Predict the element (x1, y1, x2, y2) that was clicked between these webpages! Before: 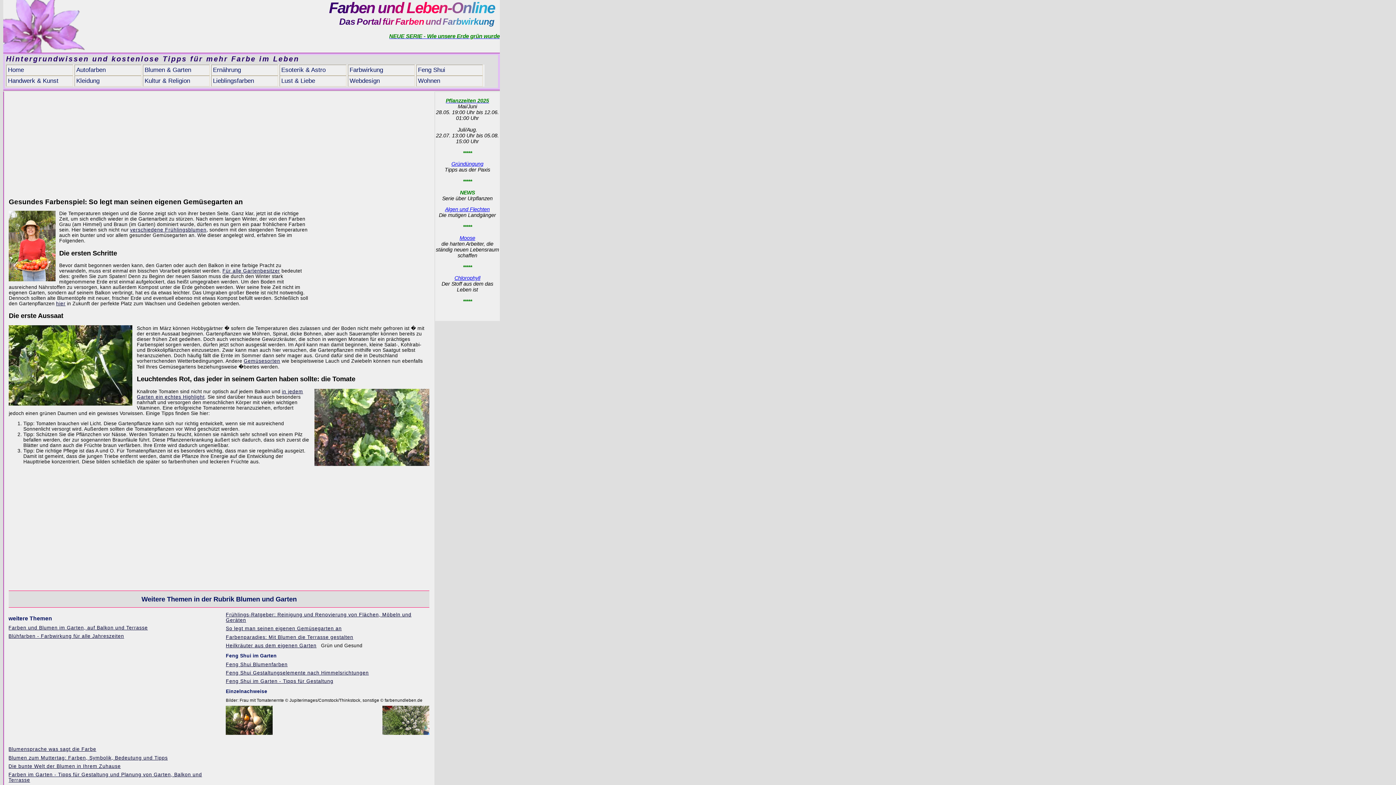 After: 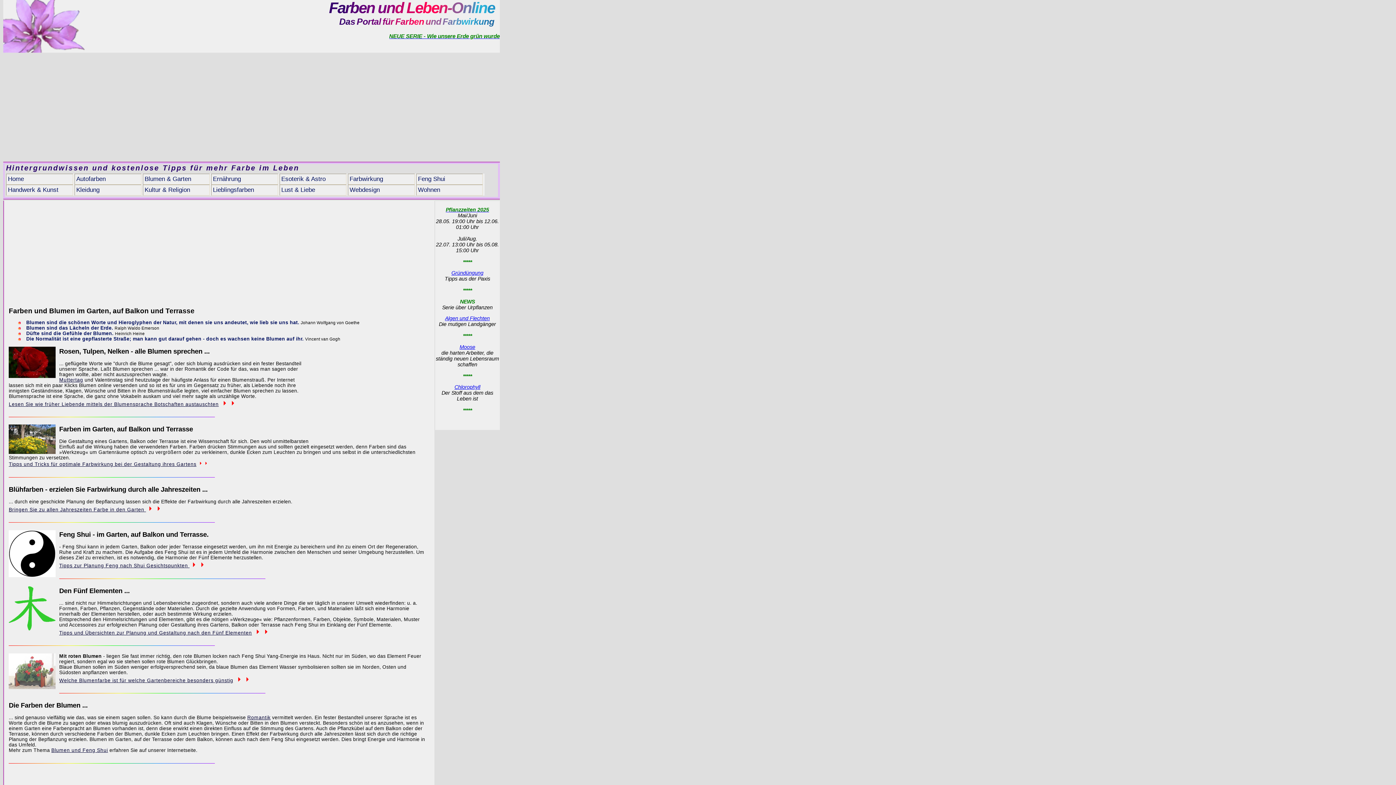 Action: label: Farben und Blumen im Garten, auf Balkon und Terrasse bbox: (8, 625, 150, 630)